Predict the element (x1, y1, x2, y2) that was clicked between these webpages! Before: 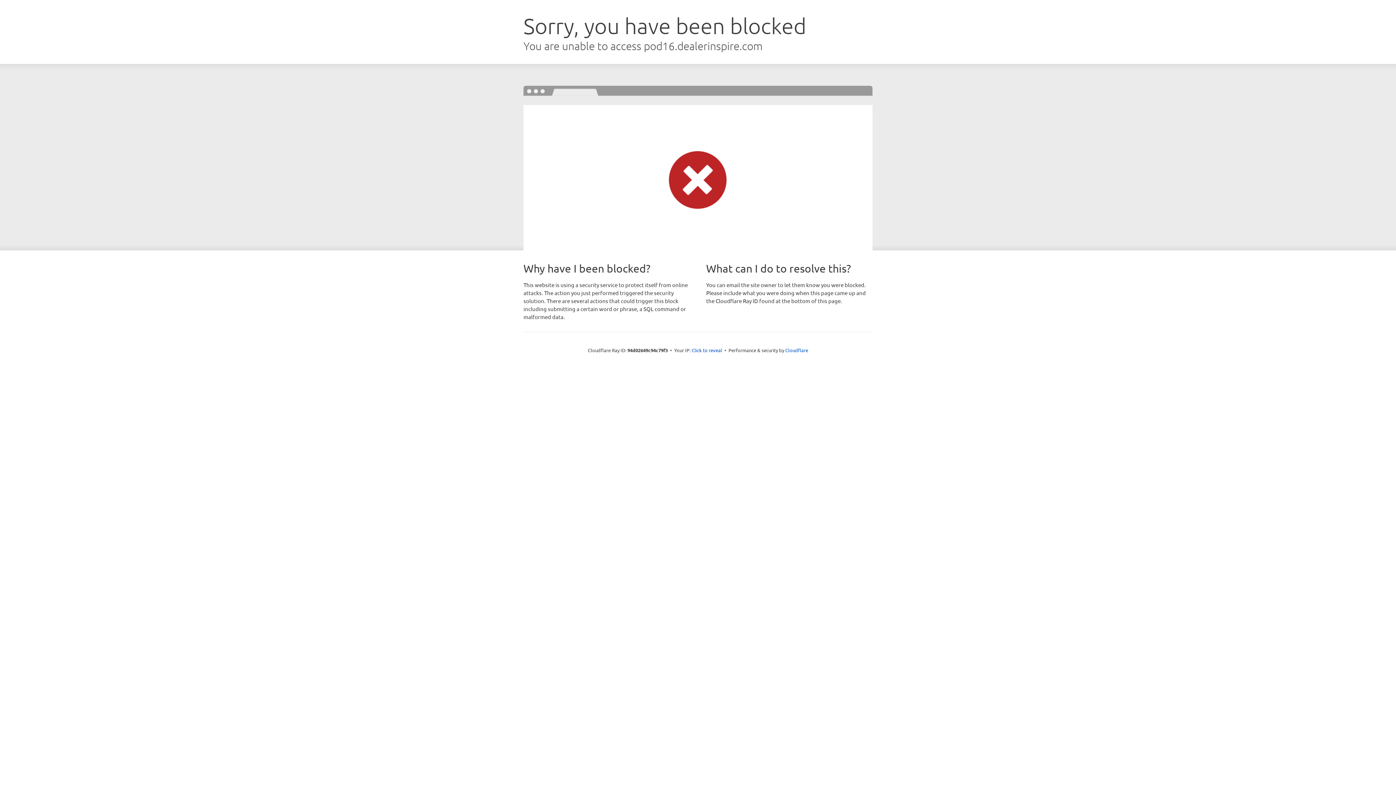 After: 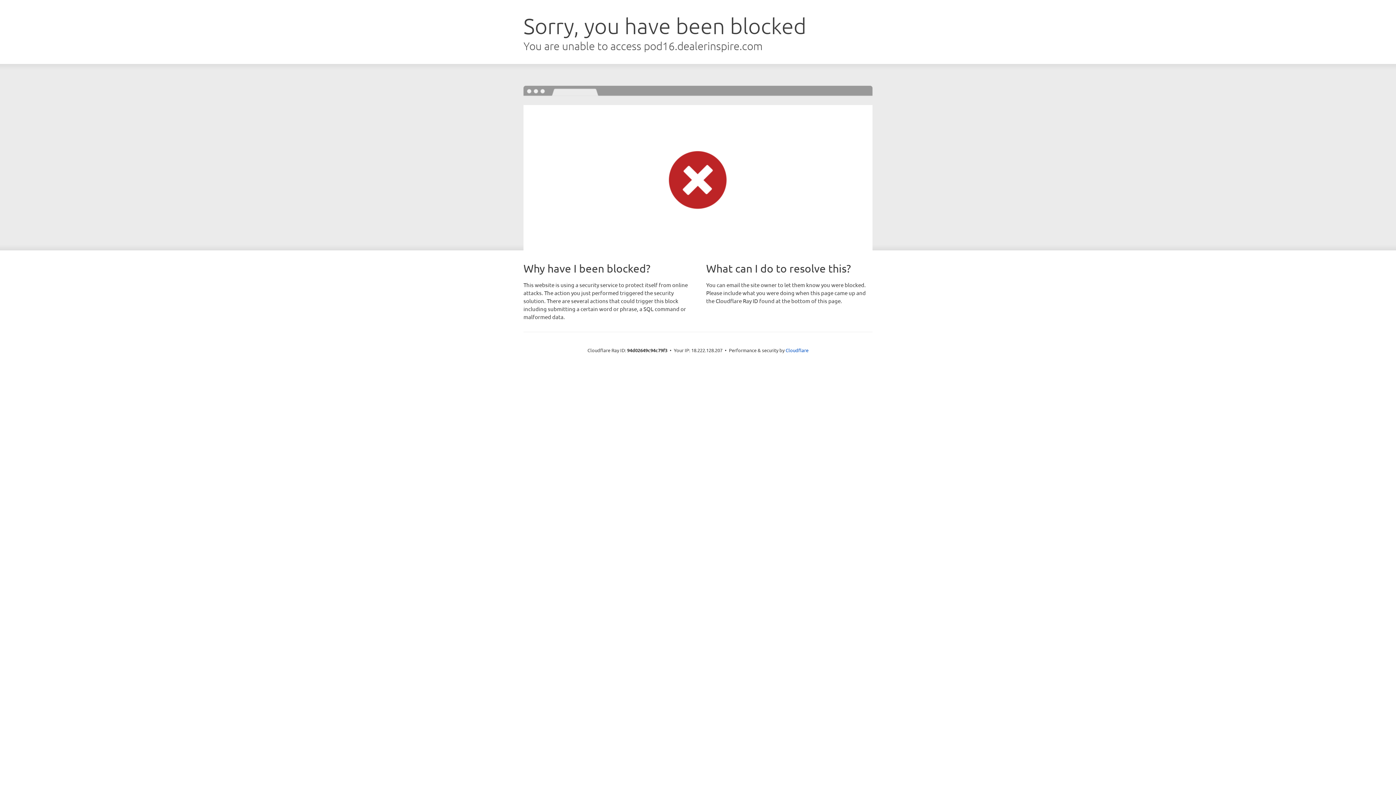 Action: label: Click to reveal bbox: (691, 346, 722, 353)